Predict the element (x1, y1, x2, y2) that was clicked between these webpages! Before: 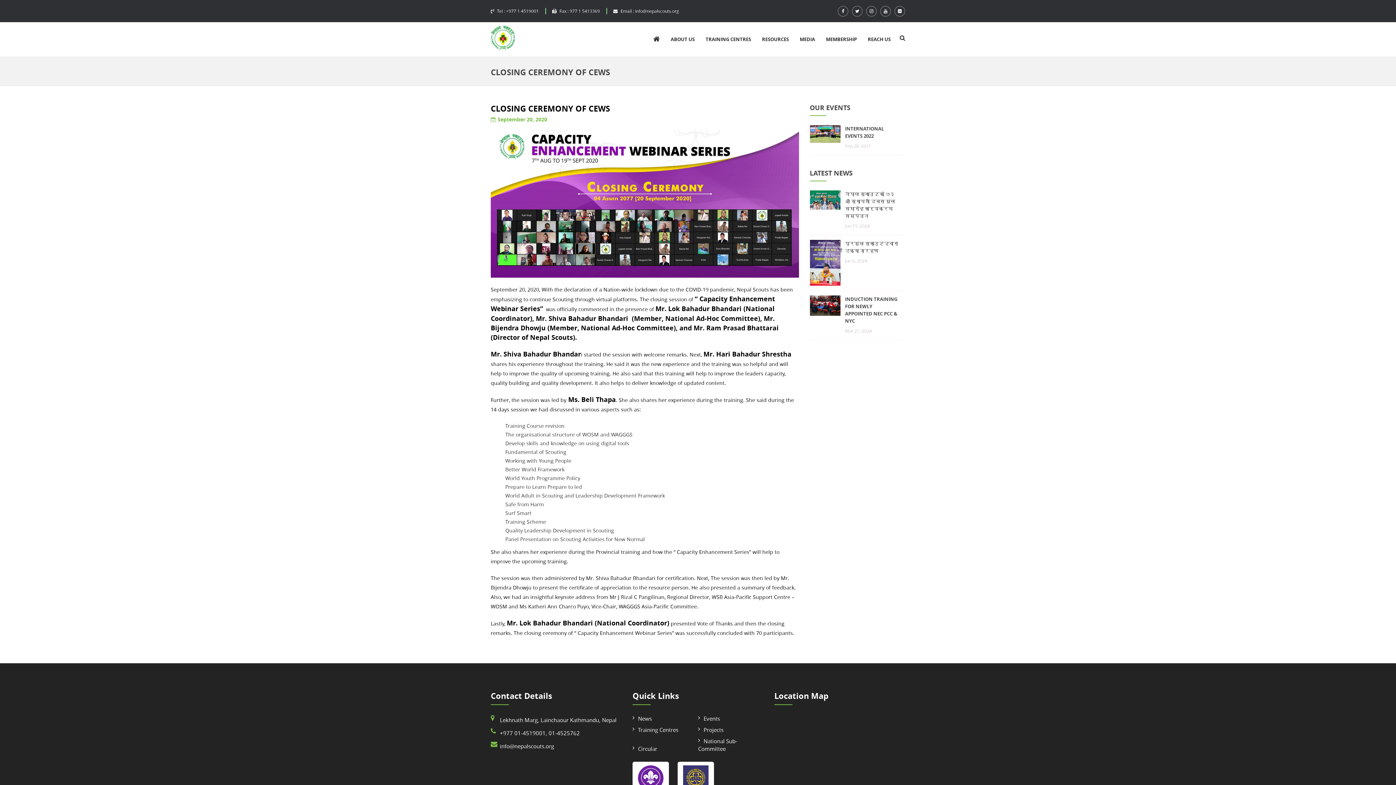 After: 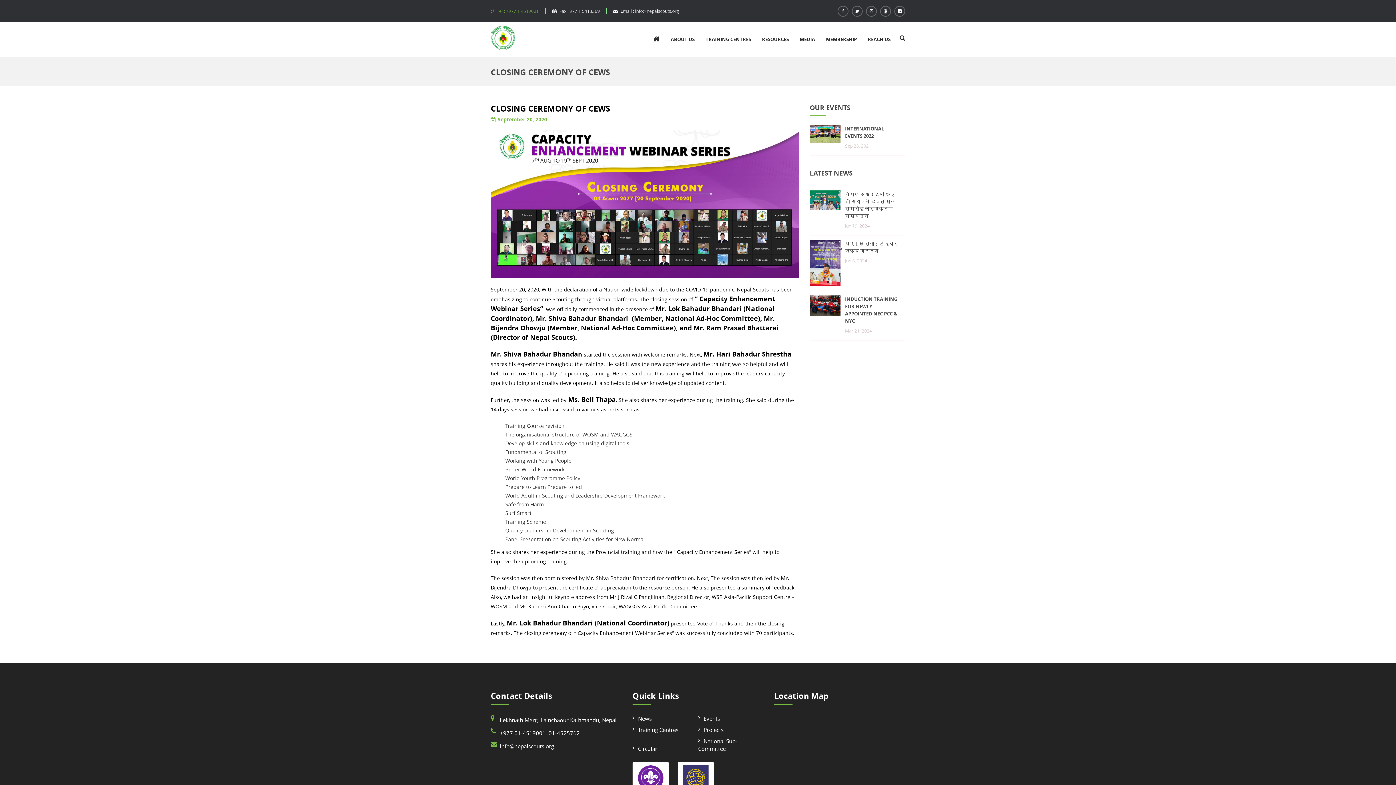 Action: label: Tel : +977 1 4519001 bbox: (490, 8, 538, 14)